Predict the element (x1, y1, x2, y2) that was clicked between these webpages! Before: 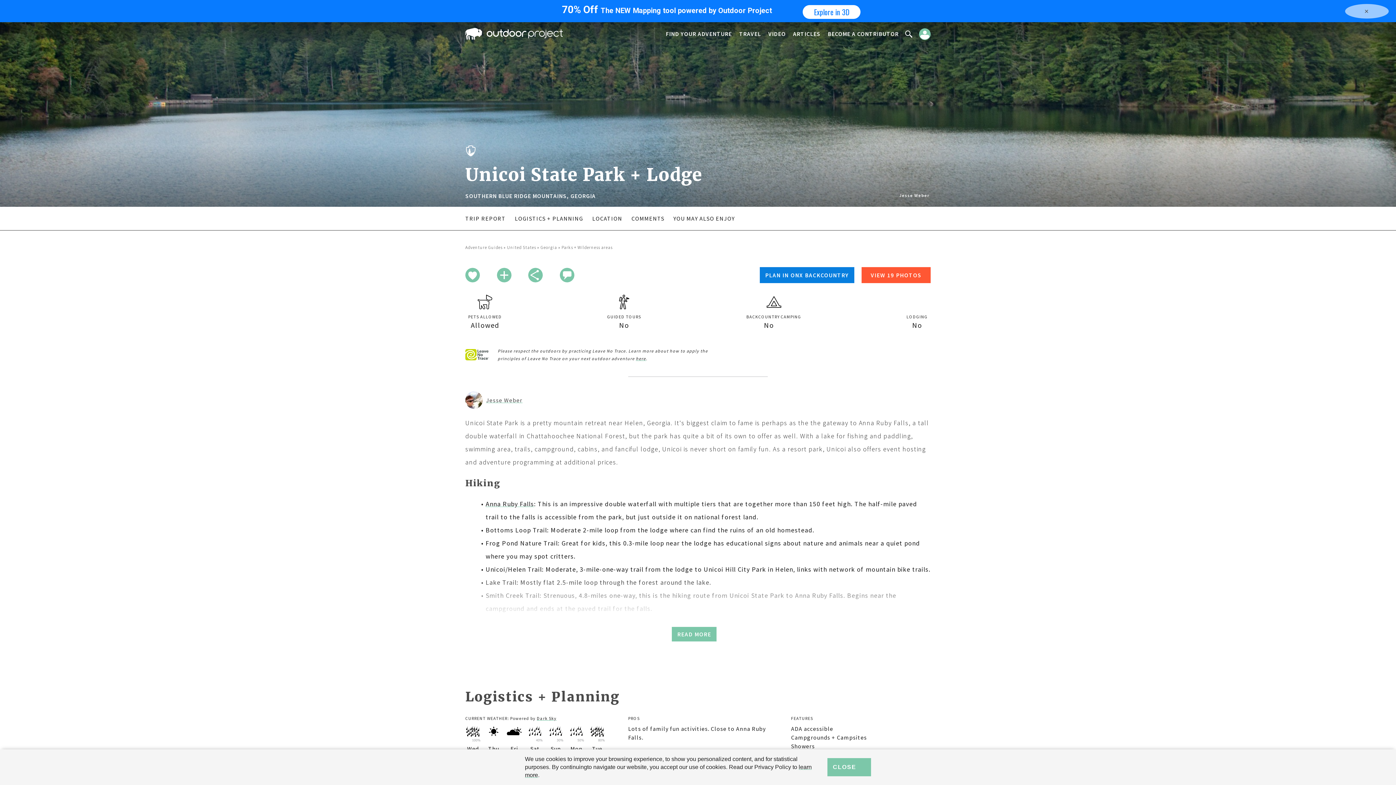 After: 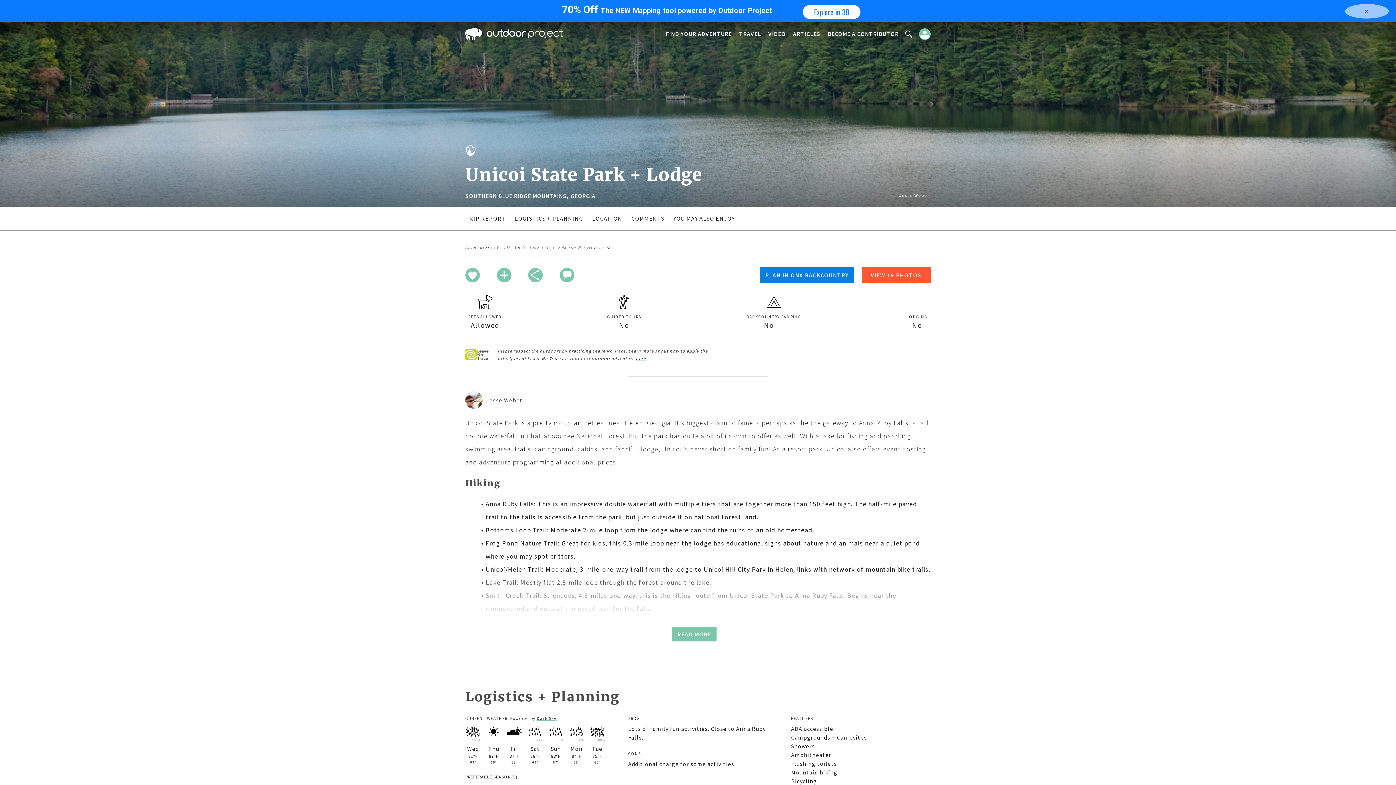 Action: bbox: (827, 758, 871, 776) label: CLOSE